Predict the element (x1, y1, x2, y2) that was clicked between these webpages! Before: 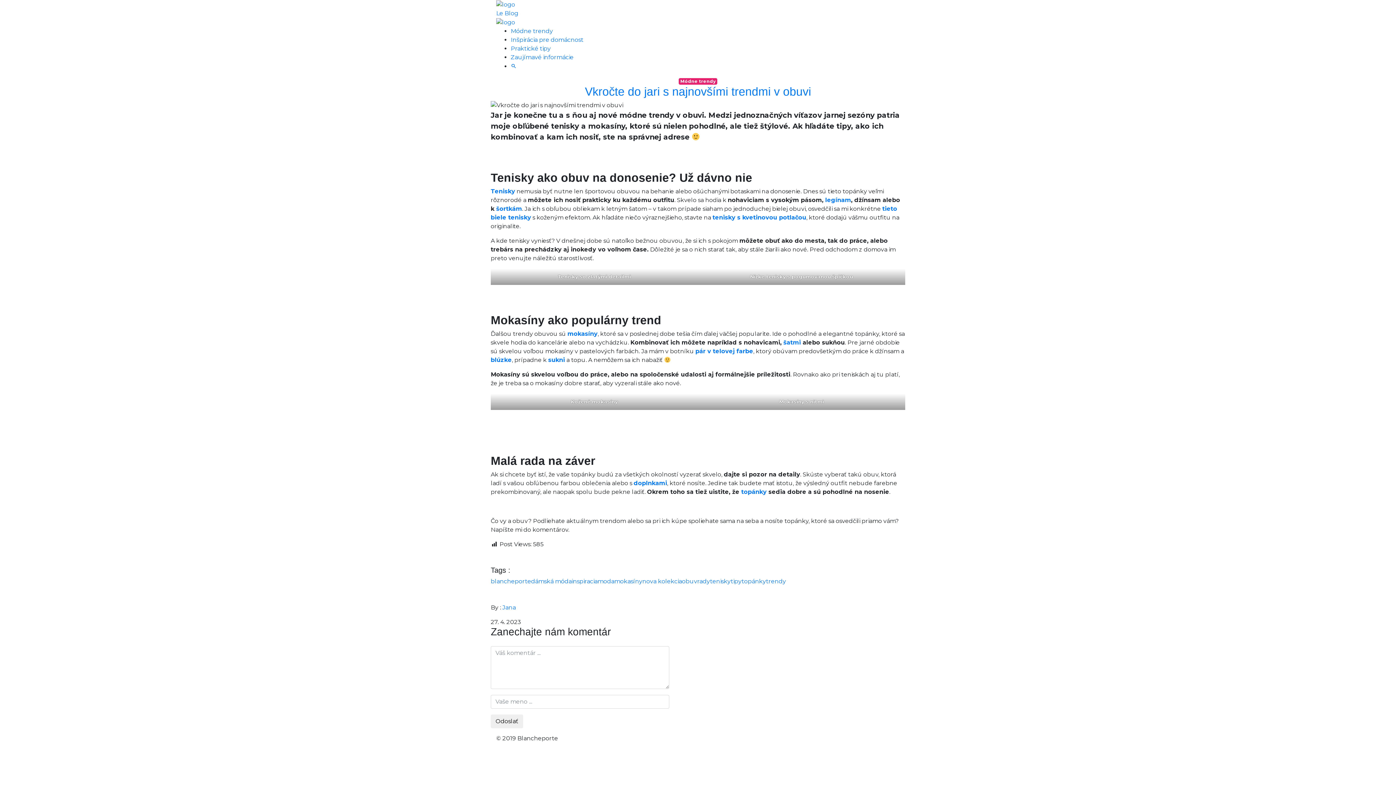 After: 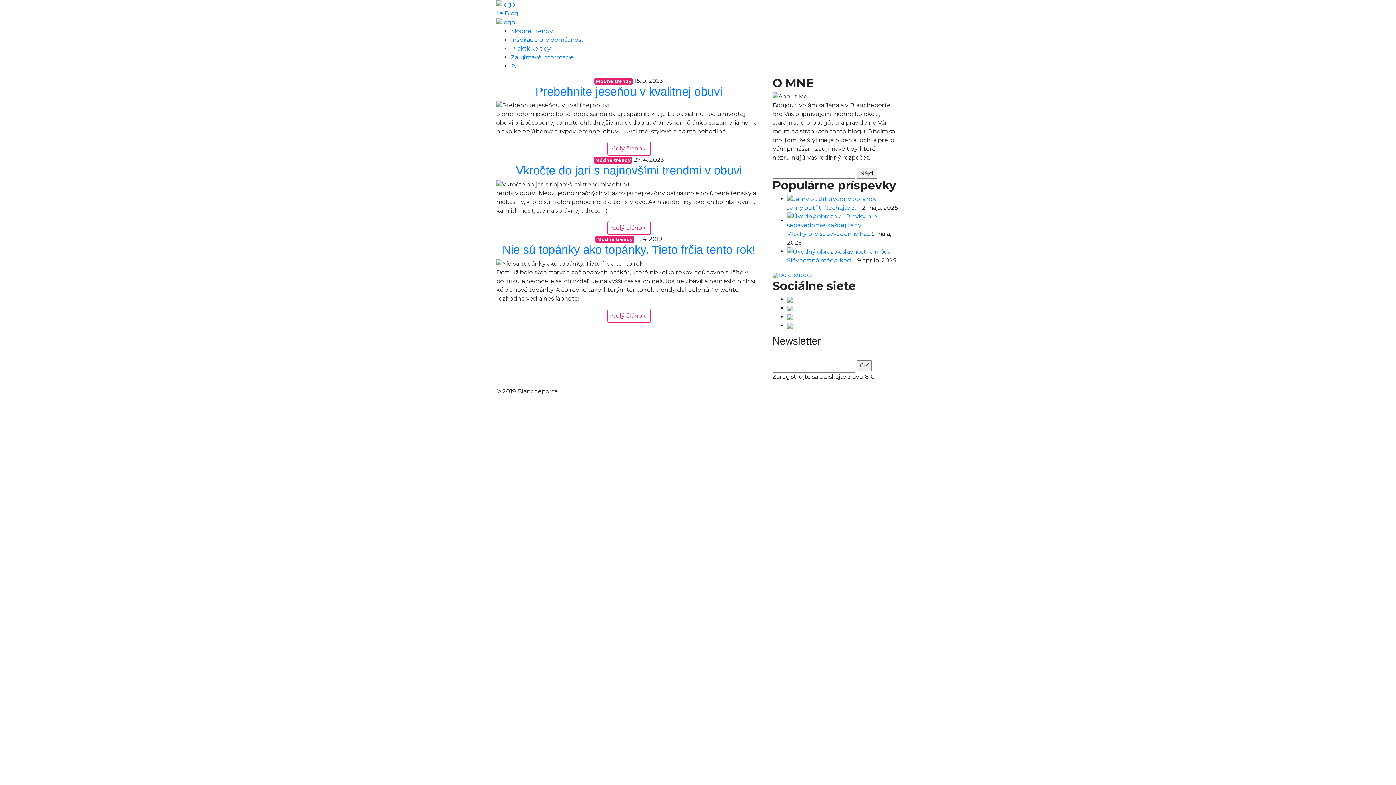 Action: bbox: (682, 578, 697, 585) label: obuv